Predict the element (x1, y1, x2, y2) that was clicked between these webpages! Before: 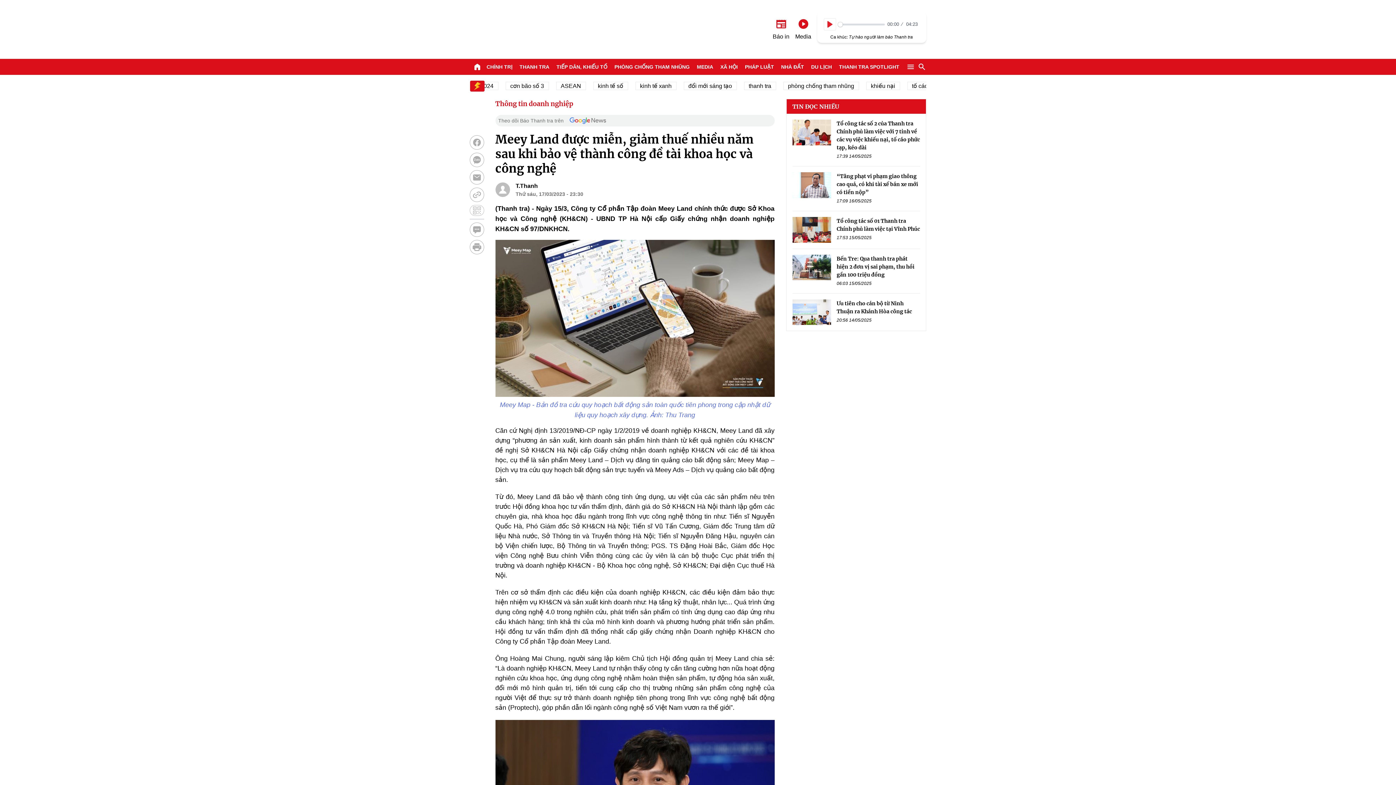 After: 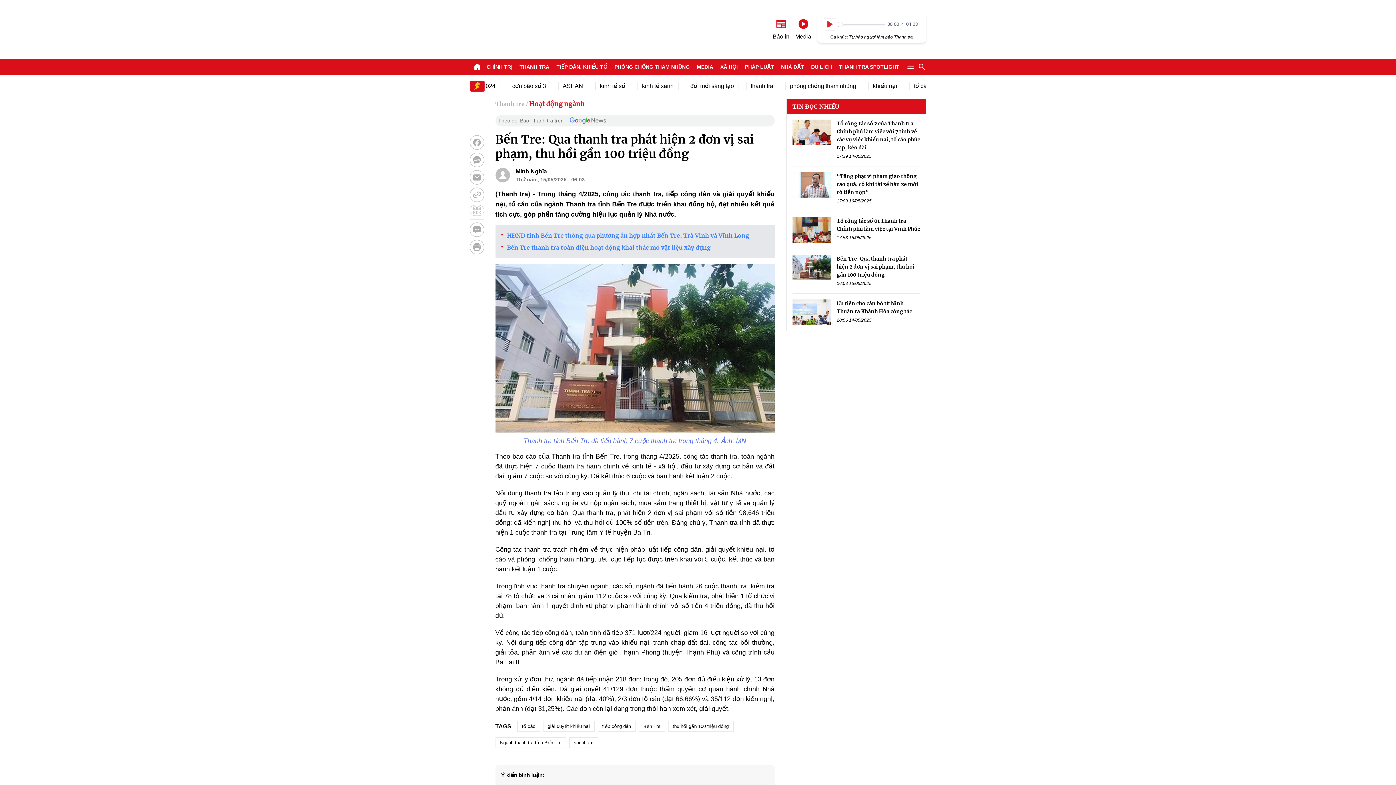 Action: bbox: (836, 255, 914, 278) label: Bến Tre: Qua thanh tra phát hiện 2 đơn vị sai phạm, thu hồi gần 100 triệu đồng